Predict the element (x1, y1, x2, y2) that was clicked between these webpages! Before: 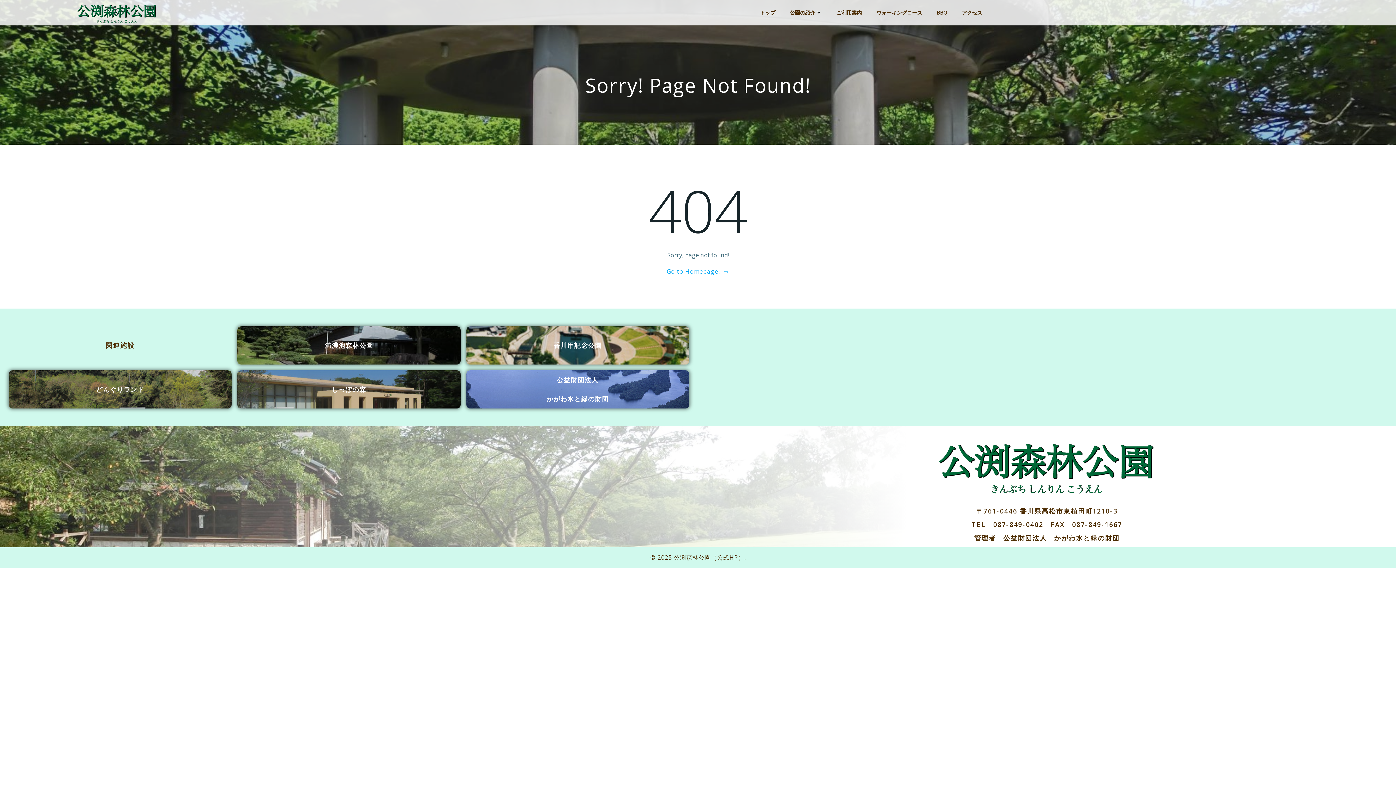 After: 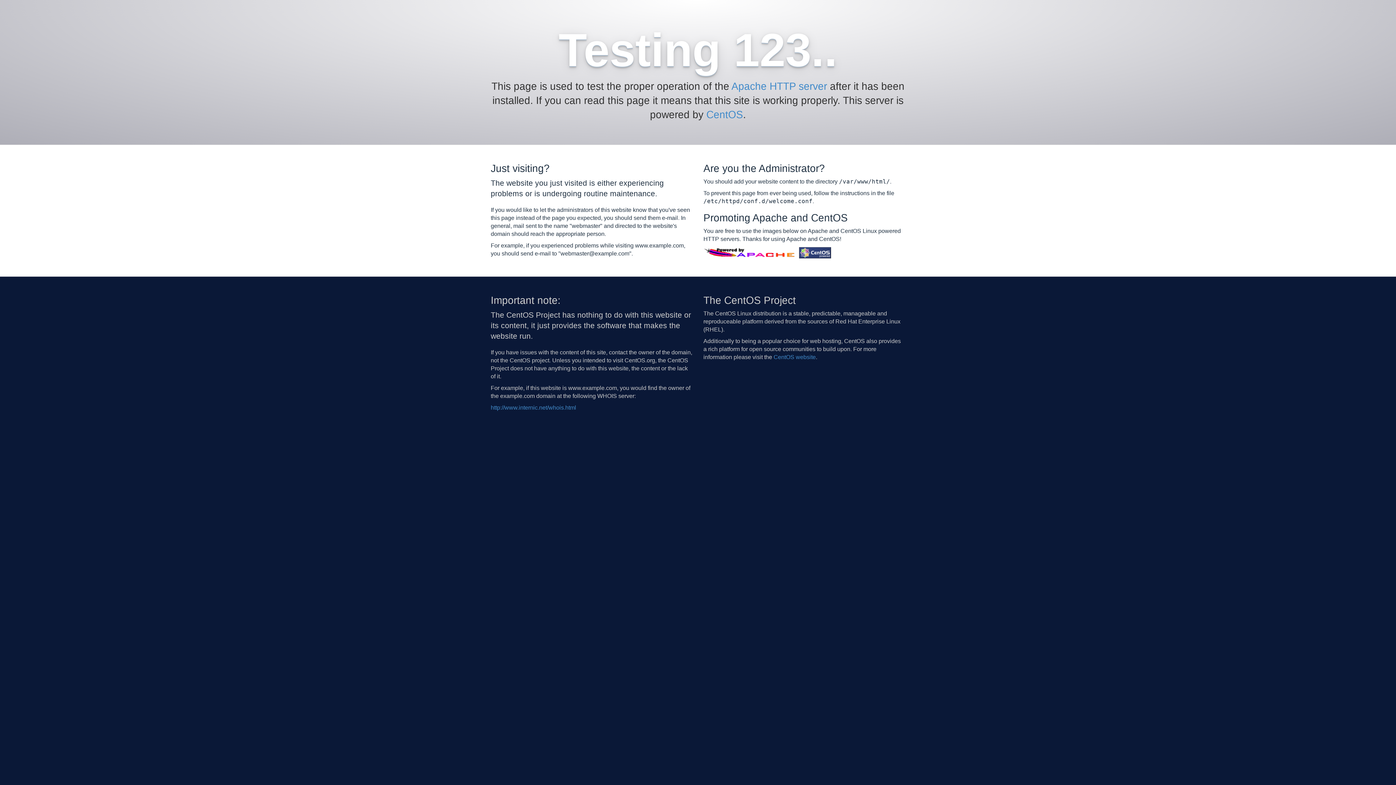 Action: label: 満濃池森林公園 bbox: (237, 326, 460, 364)